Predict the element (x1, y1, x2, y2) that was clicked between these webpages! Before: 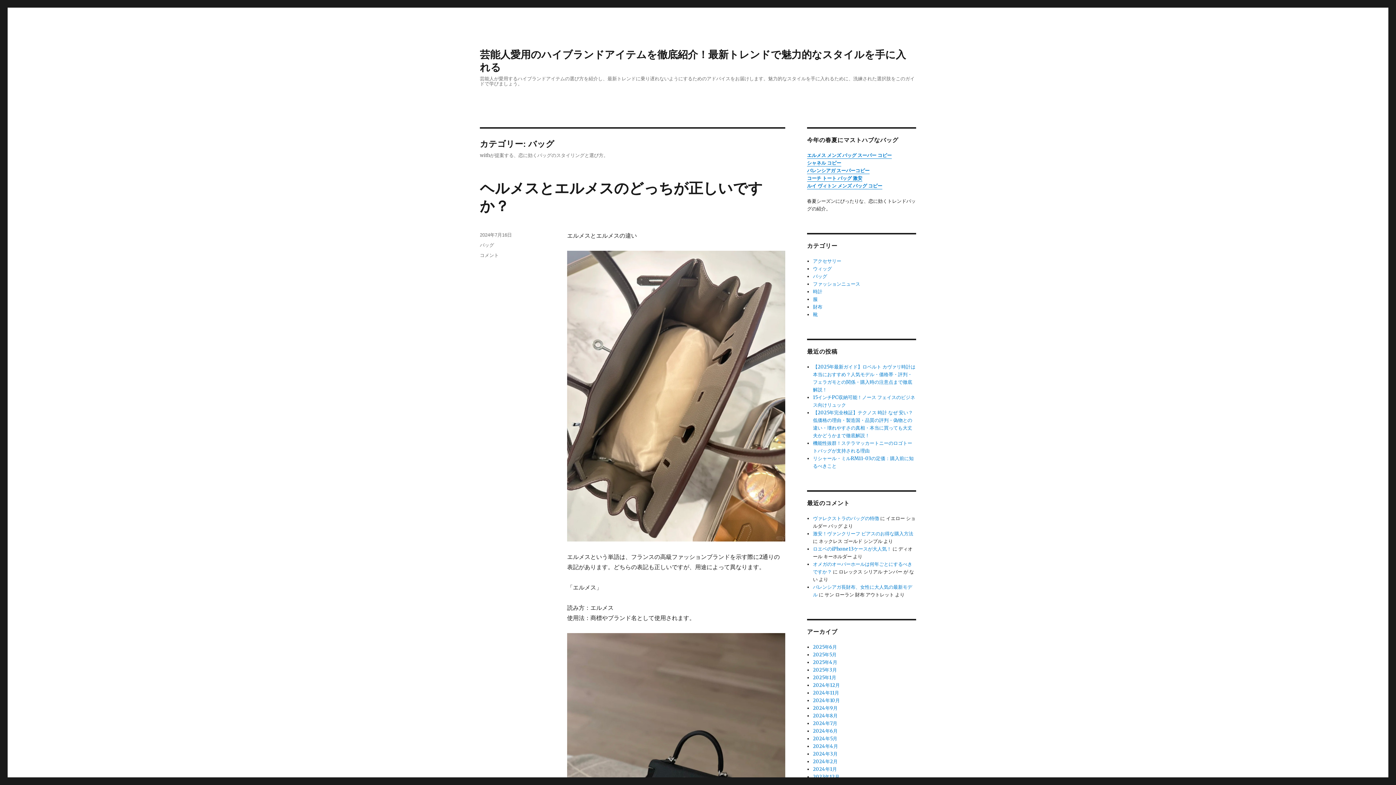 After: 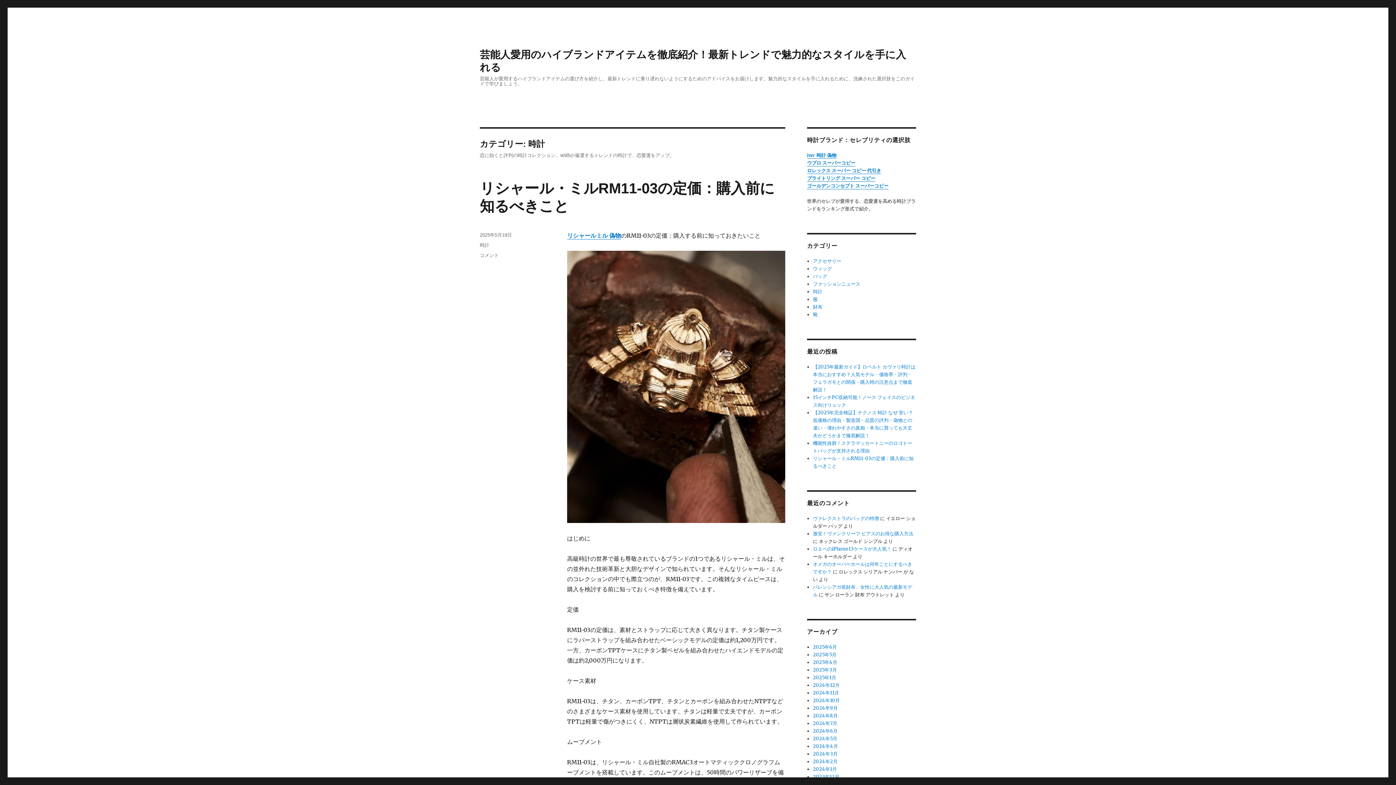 Action: label: 時計 bbox: (813, 288, 822, 294)